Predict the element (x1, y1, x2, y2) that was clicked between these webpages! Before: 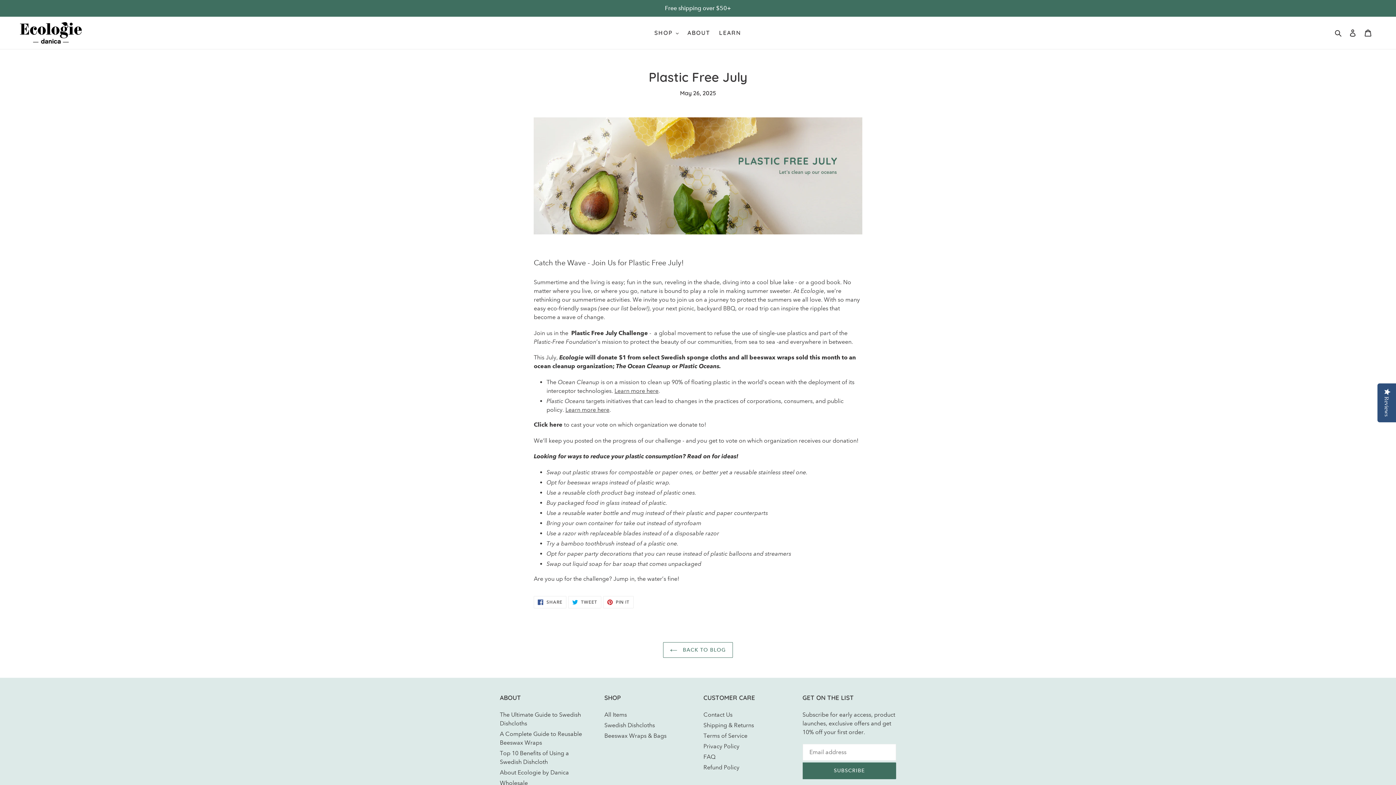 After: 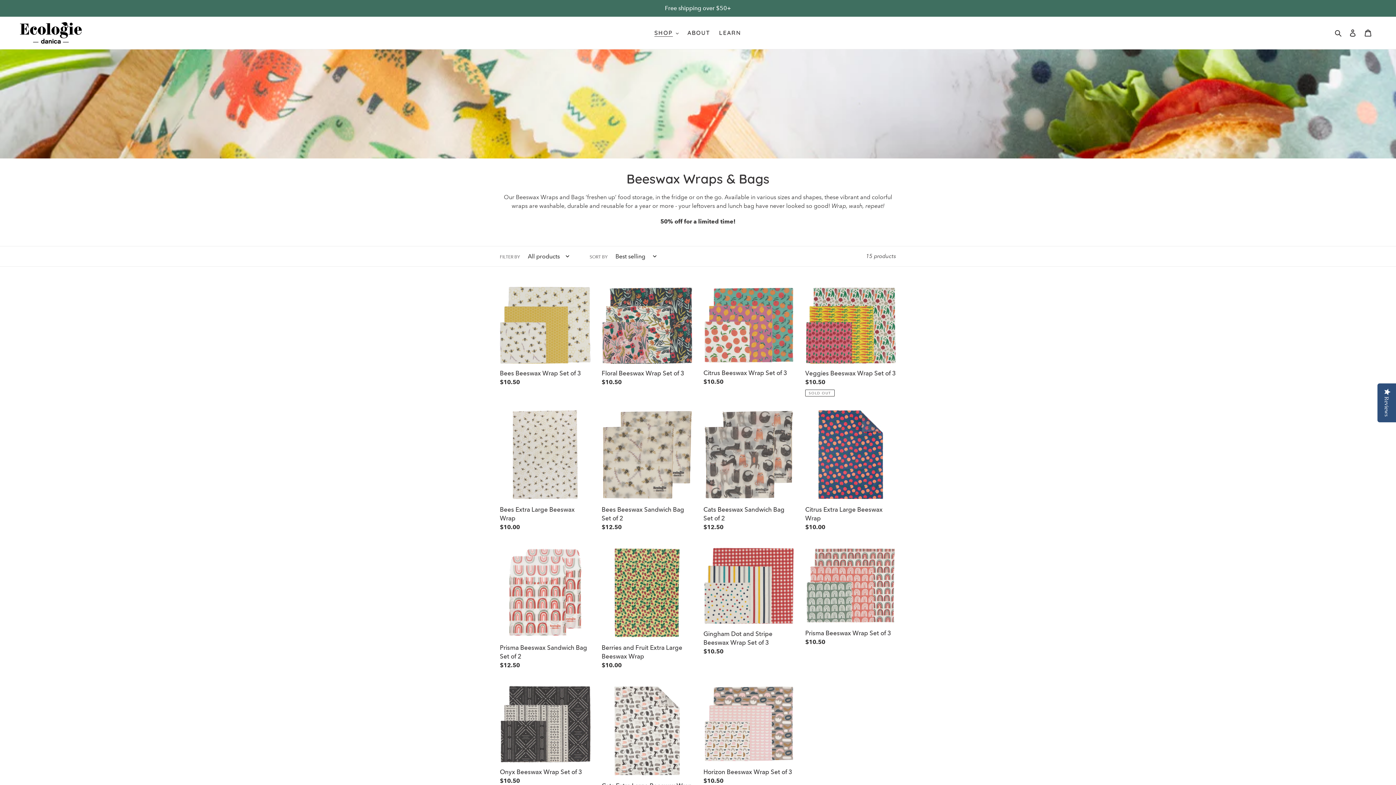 Action: label: Beeswax Wraps & Bags bbox: (604, 732, 666, 739)